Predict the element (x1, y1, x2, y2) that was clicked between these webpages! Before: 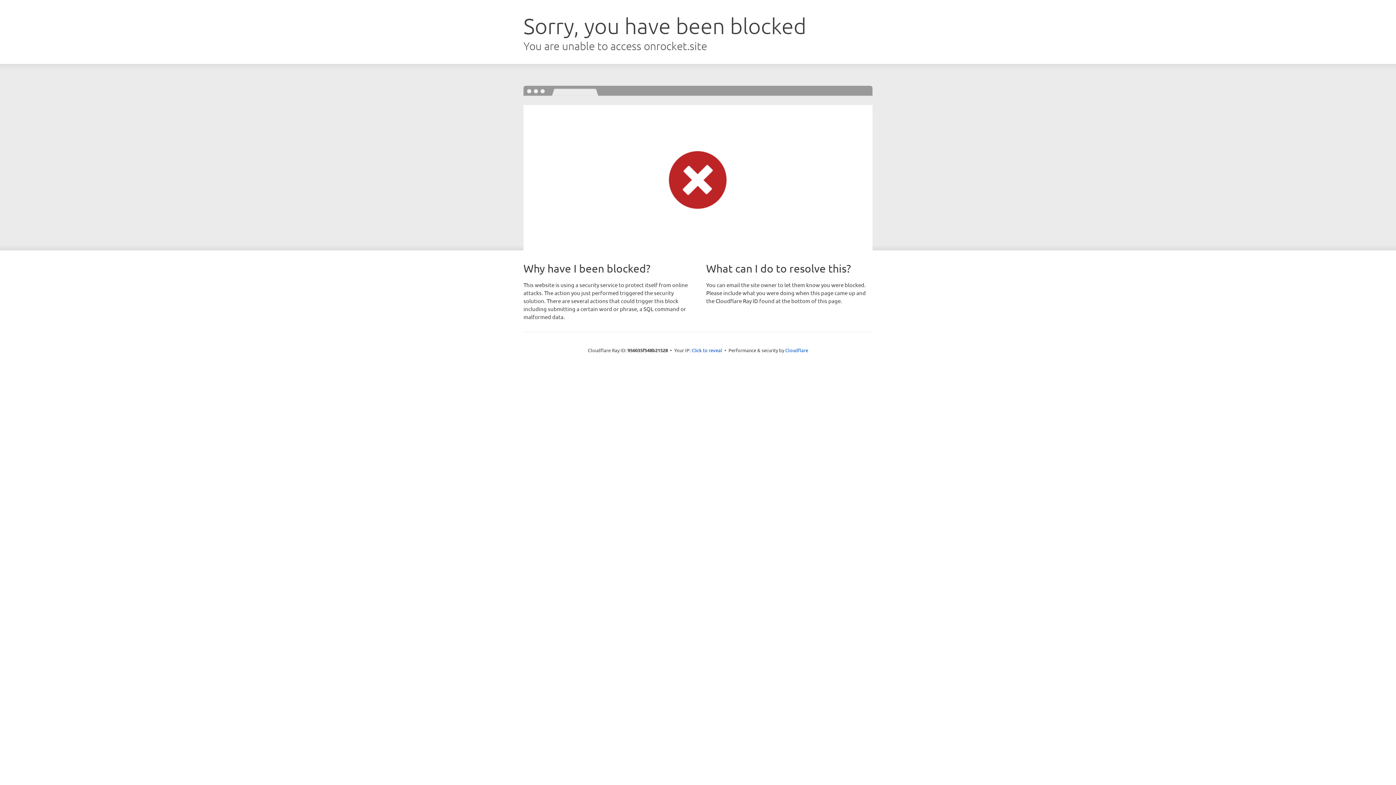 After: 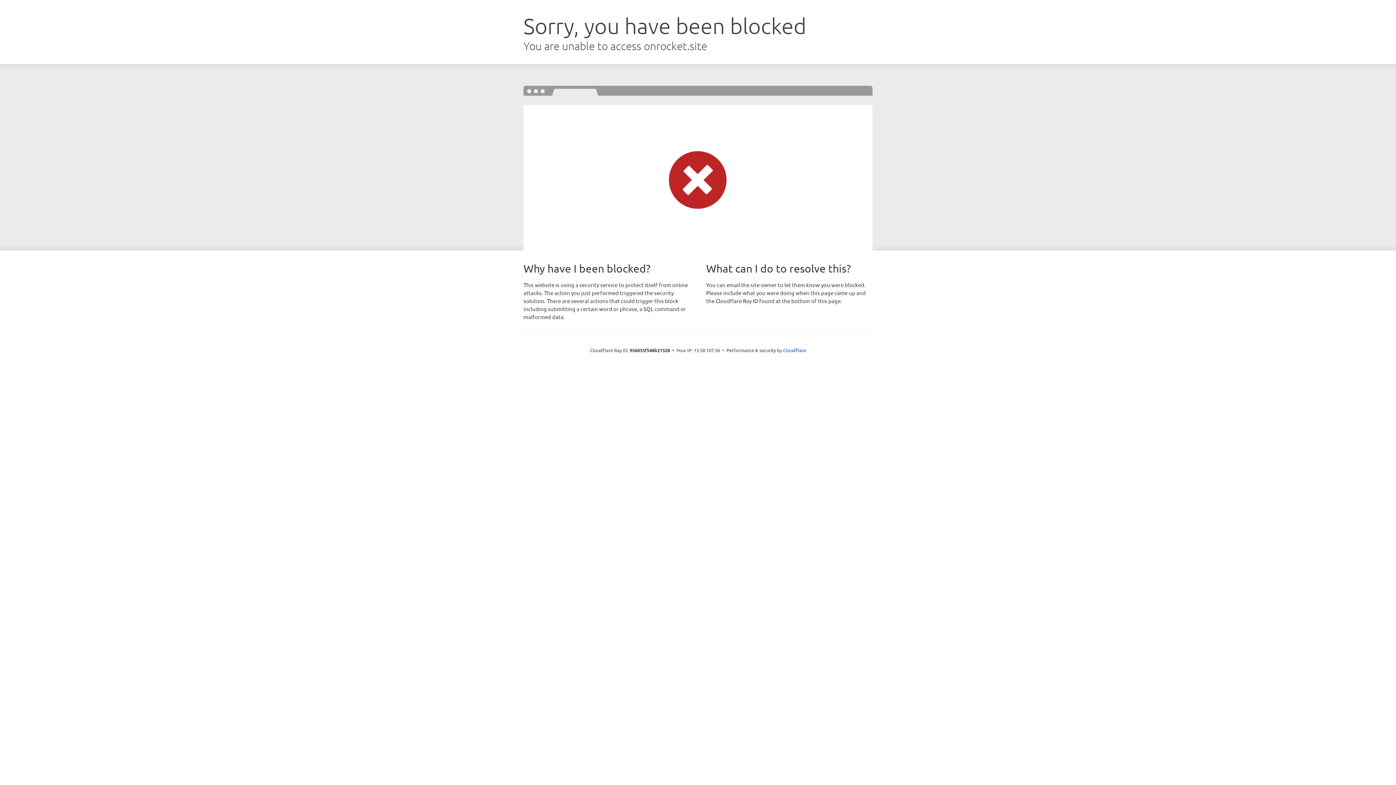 Action: label: Click to reveal bbox: (691, 346, 722, 353)